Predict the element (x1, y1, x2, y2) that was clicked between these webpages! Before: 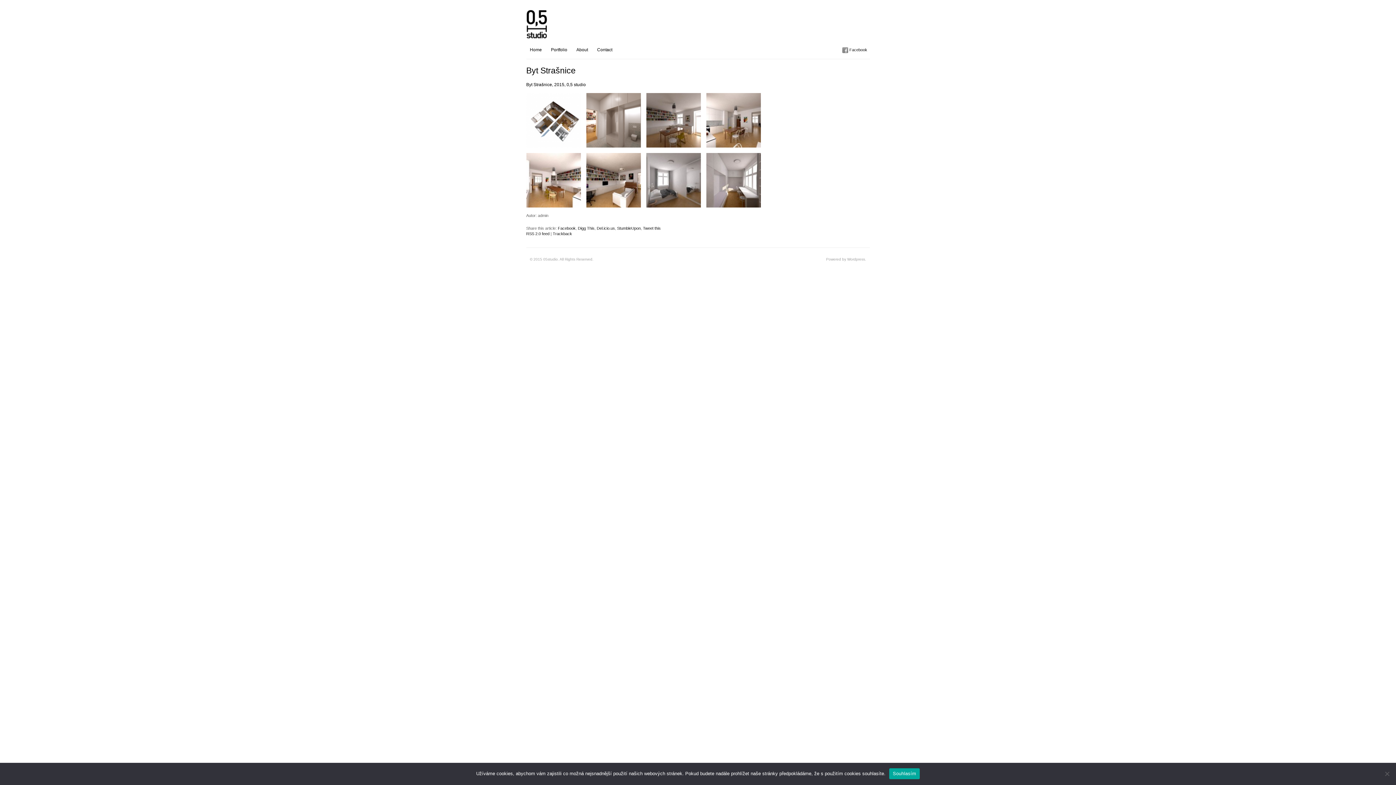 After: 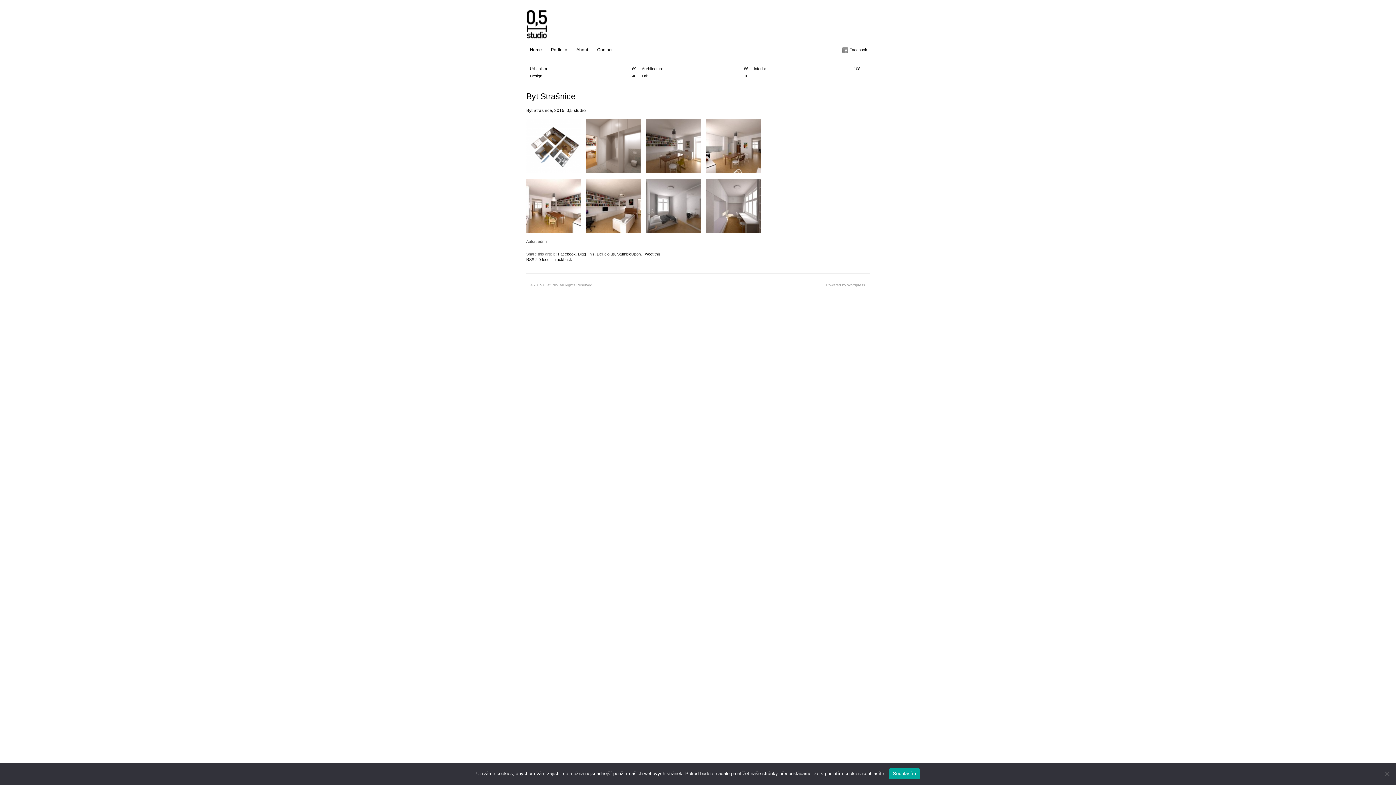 Action: bbox: (551, 40, 567, 58) label: Portfolio